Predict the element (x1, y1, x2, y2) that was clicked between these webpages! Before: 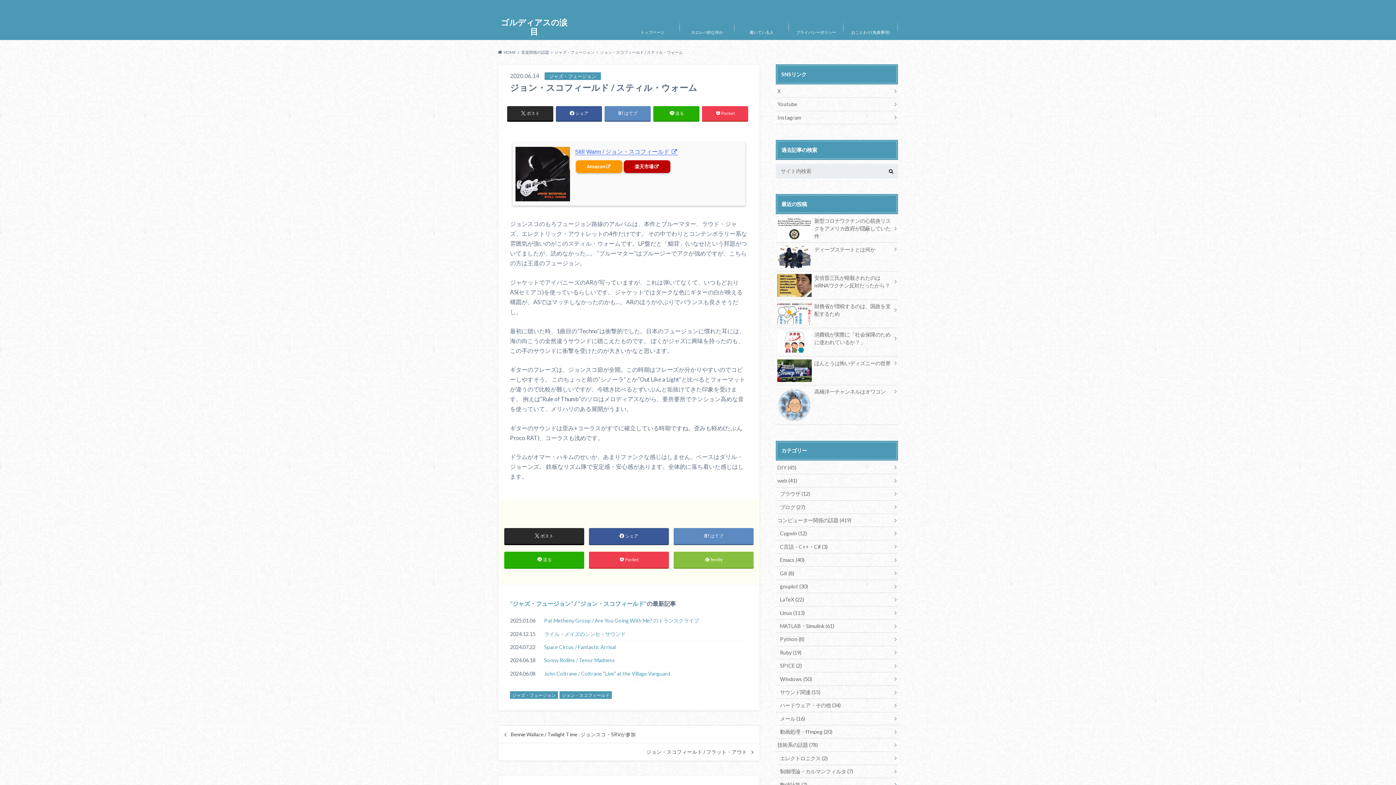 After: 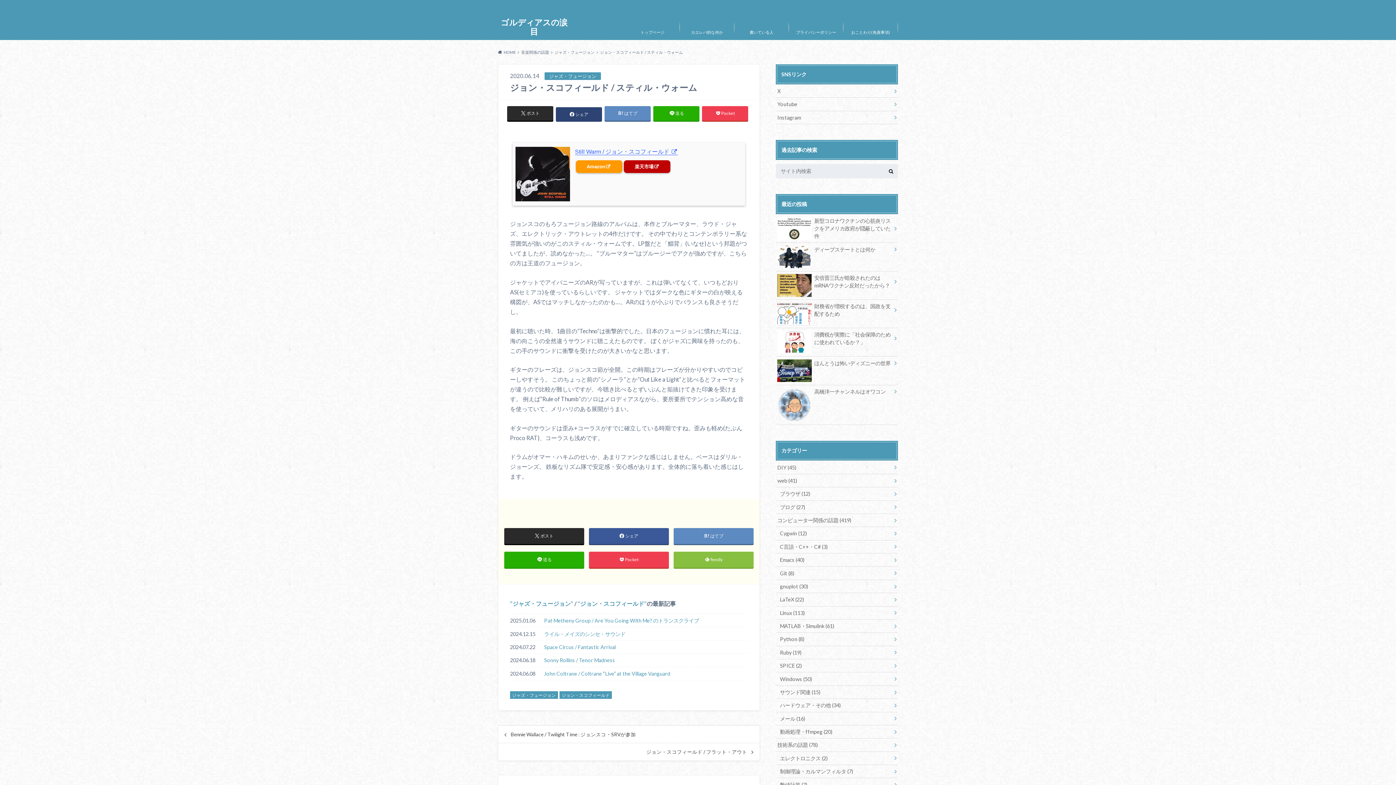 Action: bbox: (555, 106, 602, 120) label: シェア